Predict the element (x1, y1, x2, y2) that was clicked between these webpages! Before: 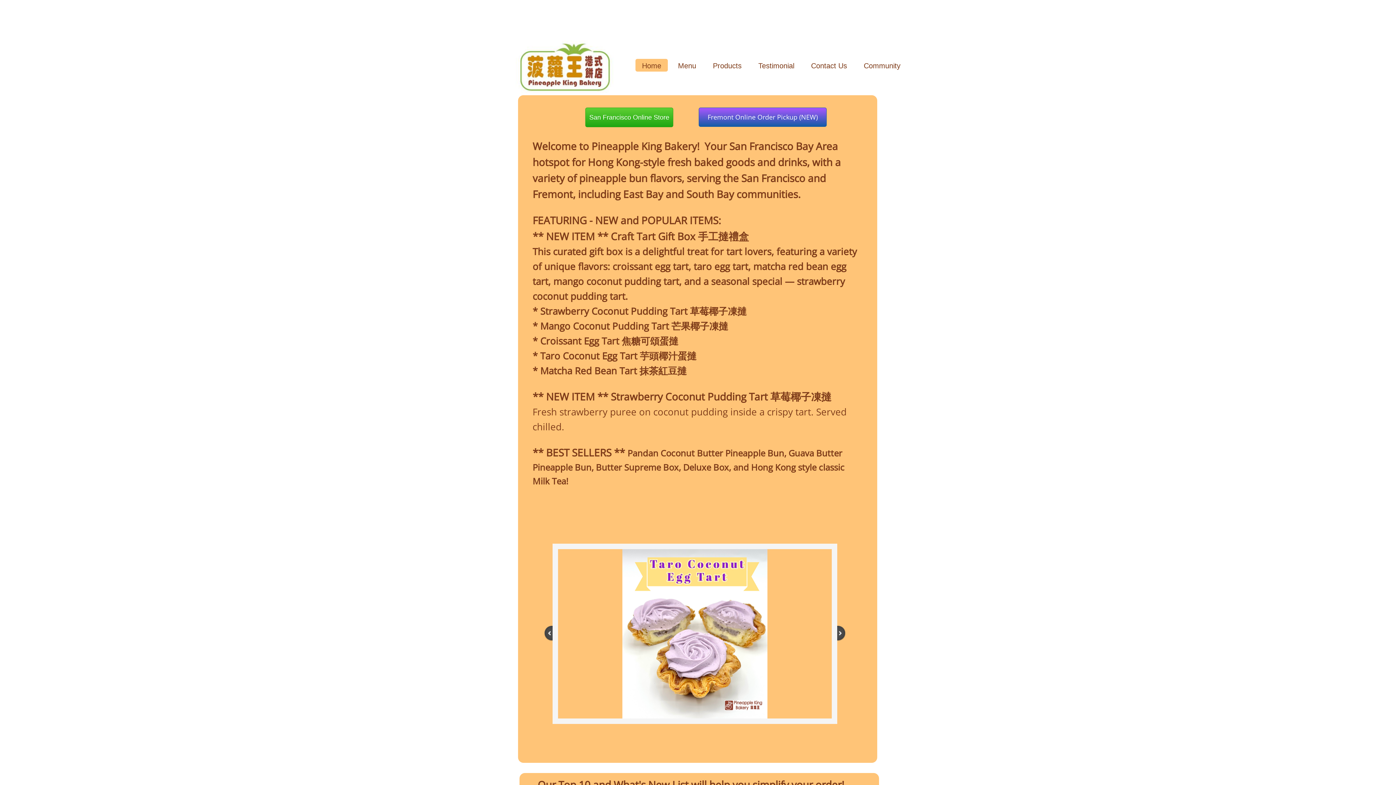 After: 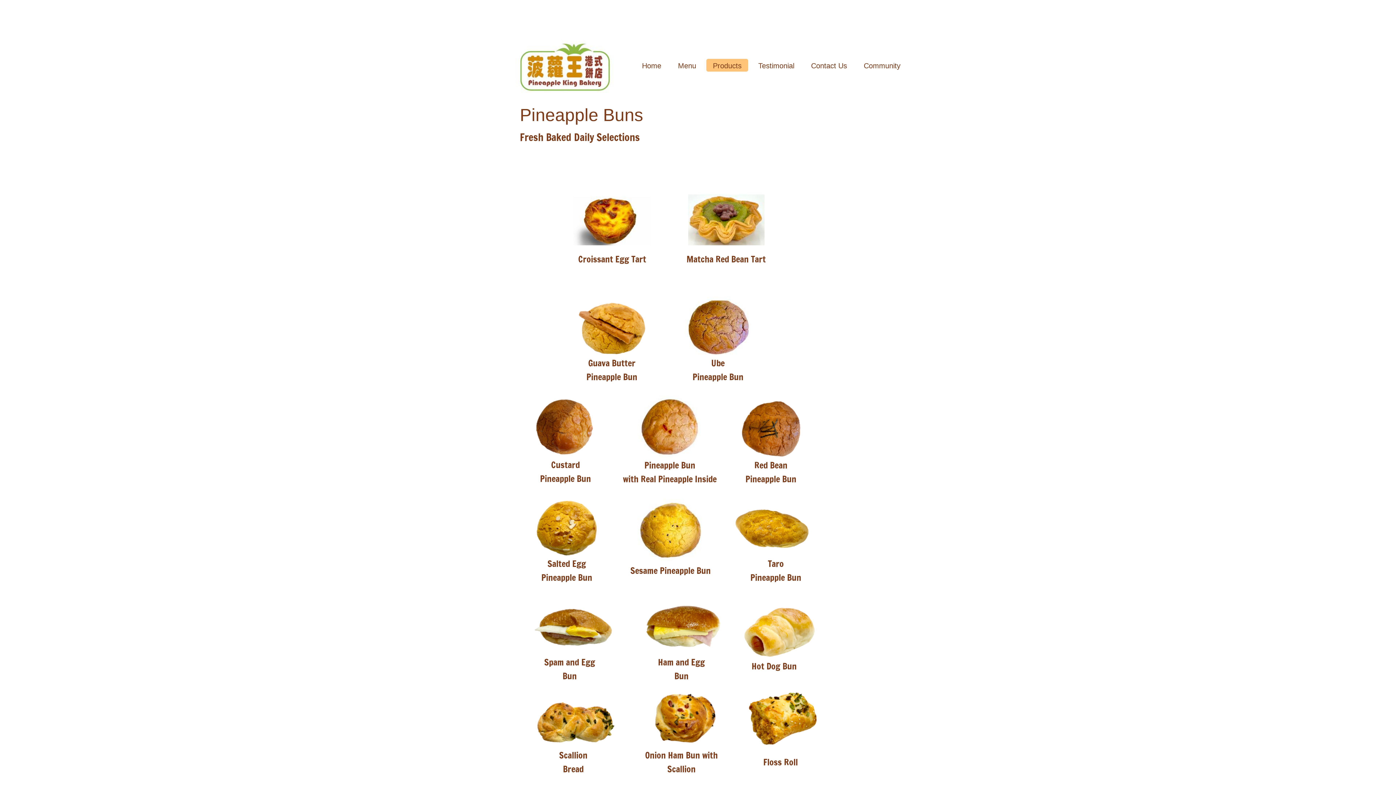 Action: bbox: (706, 58, 748, 71) label: Products